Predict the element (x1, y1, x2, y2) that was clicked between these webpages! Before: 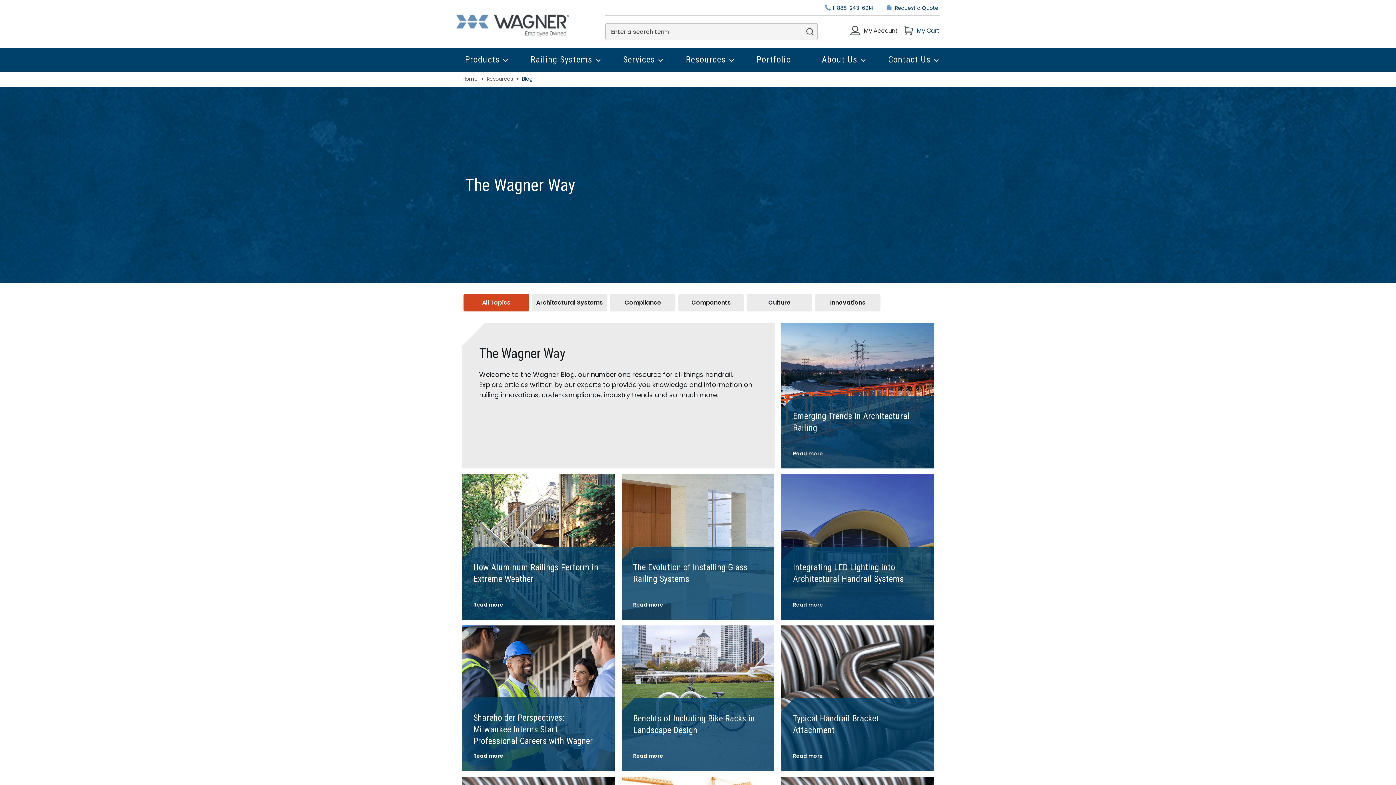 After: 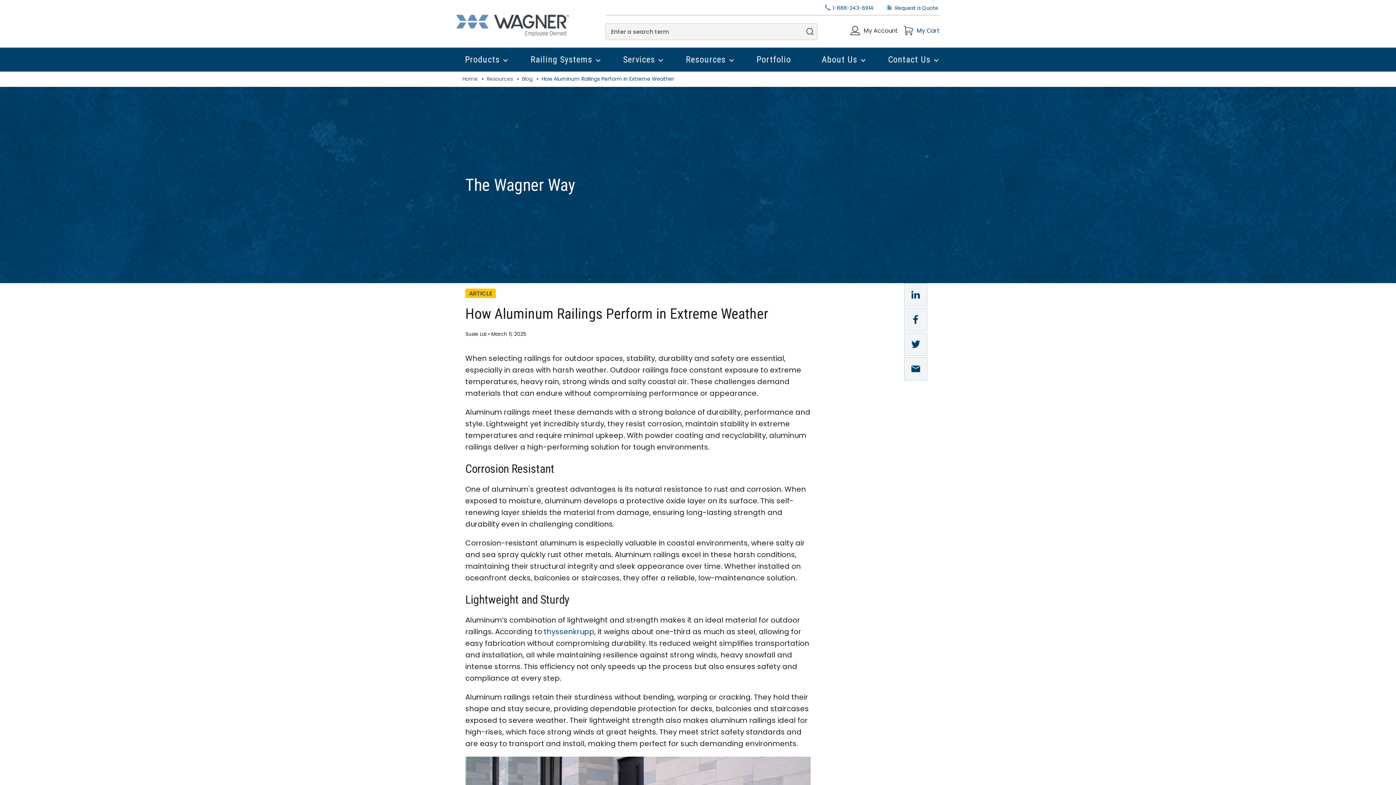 Action: label: How Aluminum Railings Perform in Extreme Weather
Read more bbox: (461, 474, 614, 620)